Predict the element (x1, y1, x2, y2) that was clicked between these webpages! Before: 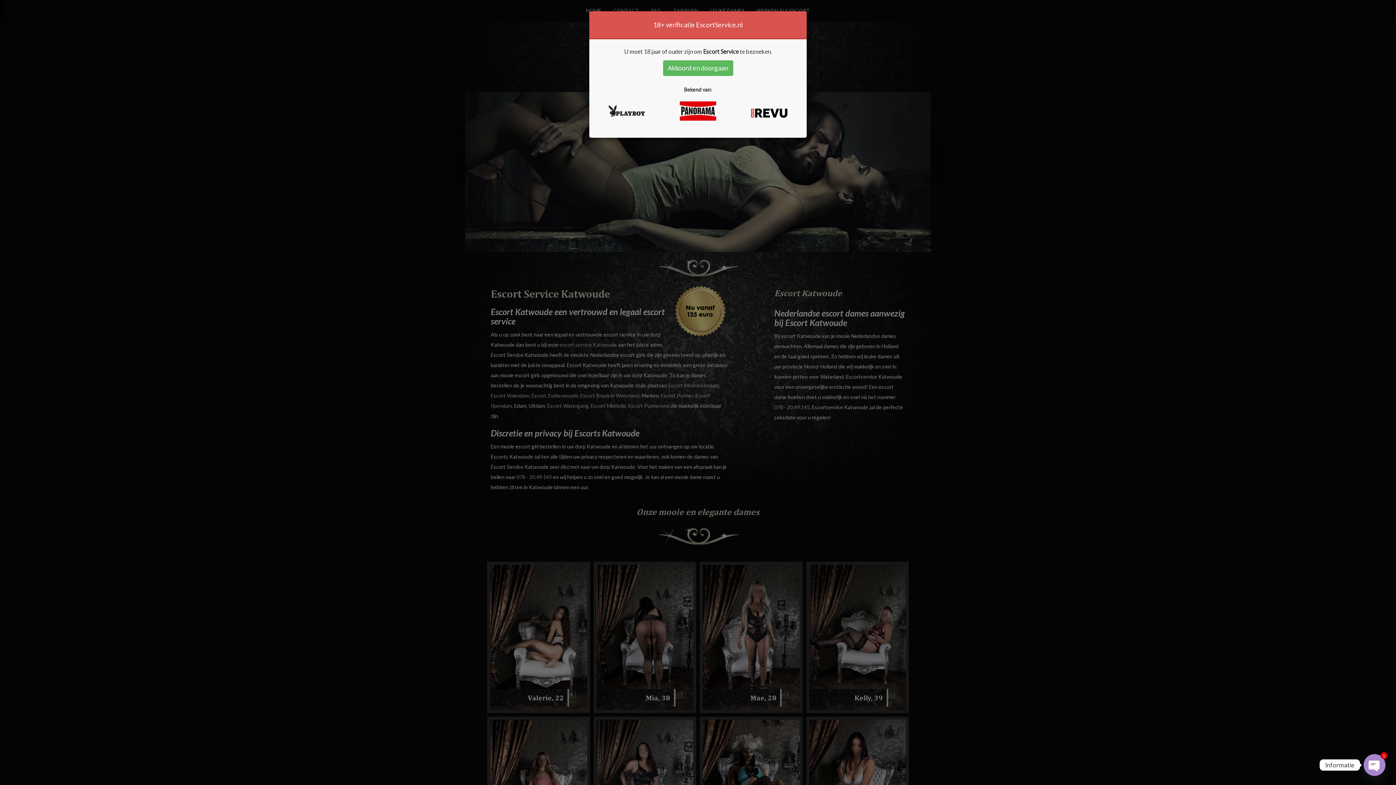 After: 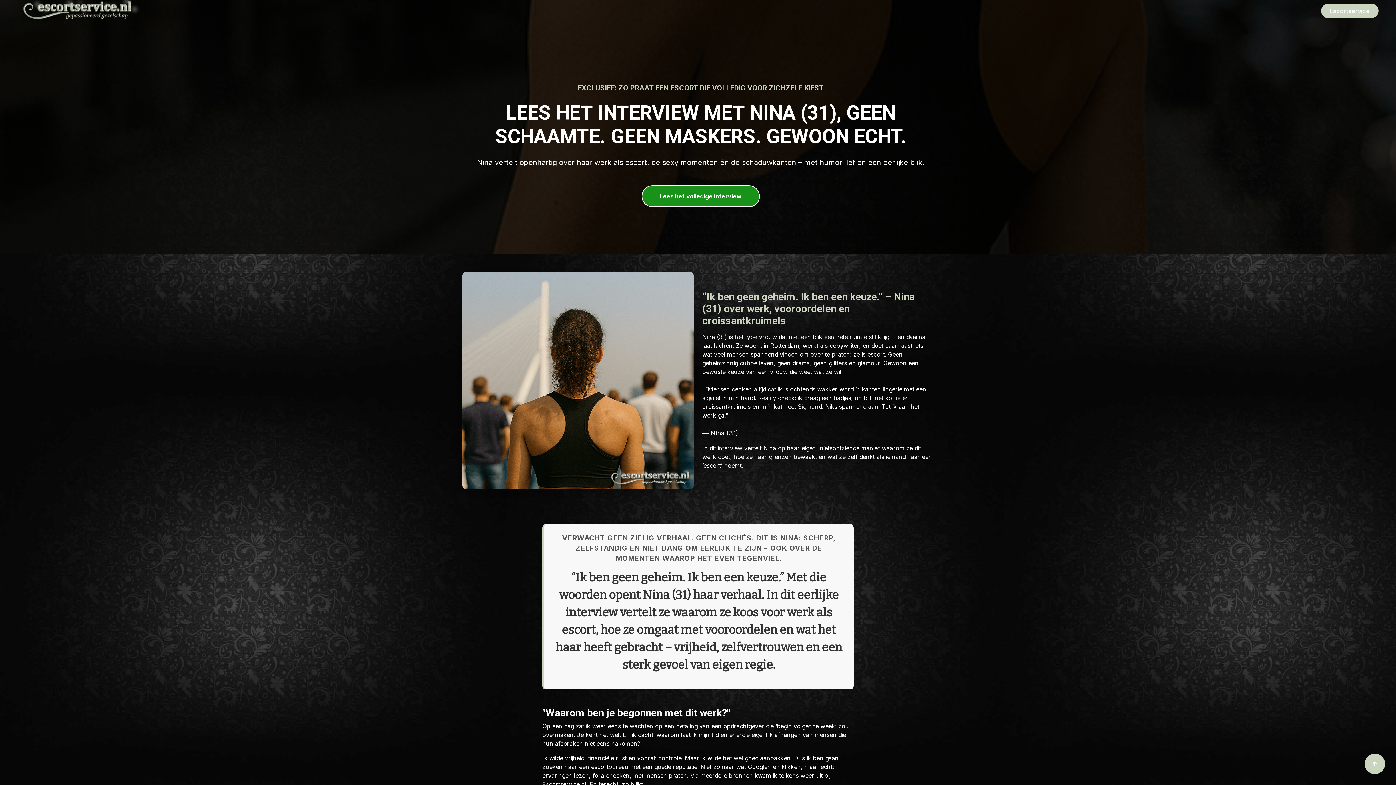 Action: bbox: (668, 101, 728, 120)